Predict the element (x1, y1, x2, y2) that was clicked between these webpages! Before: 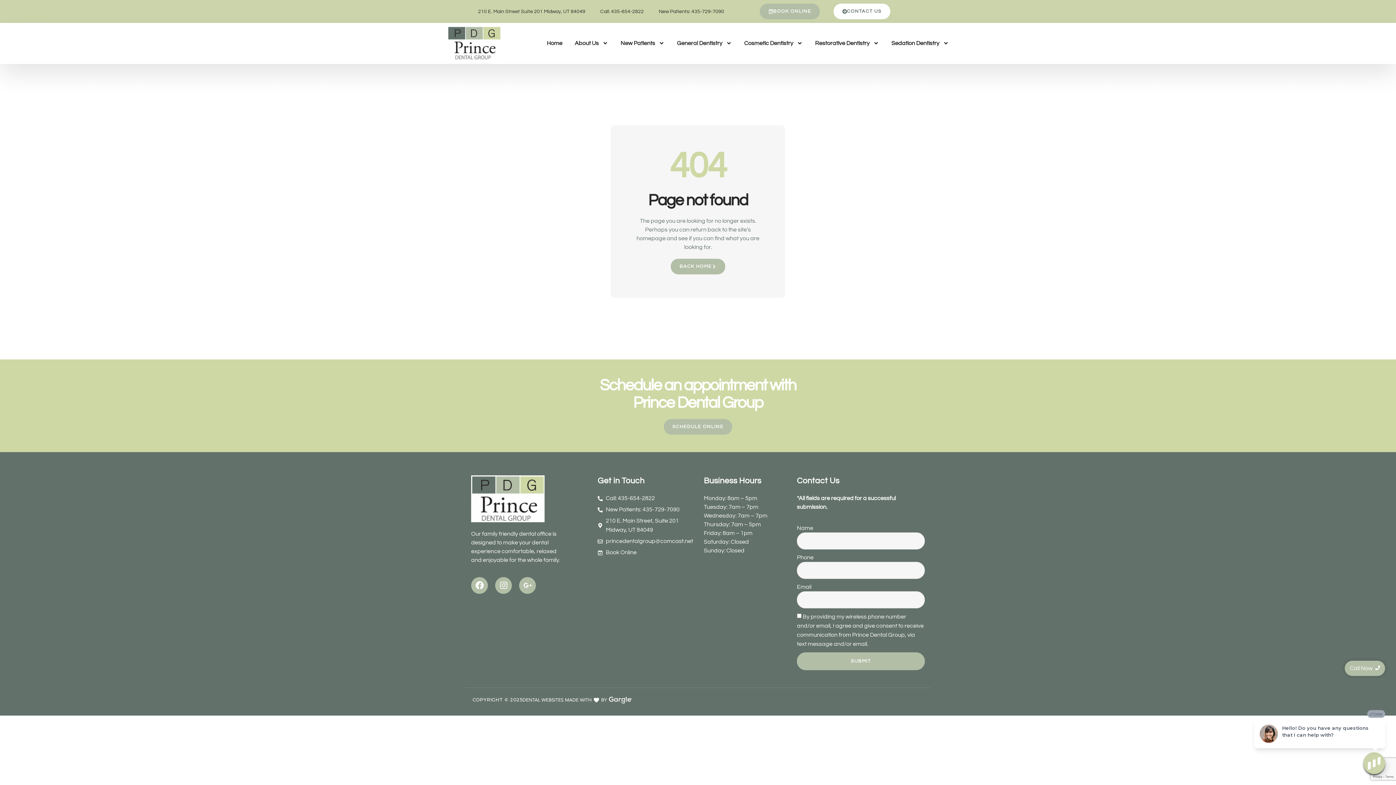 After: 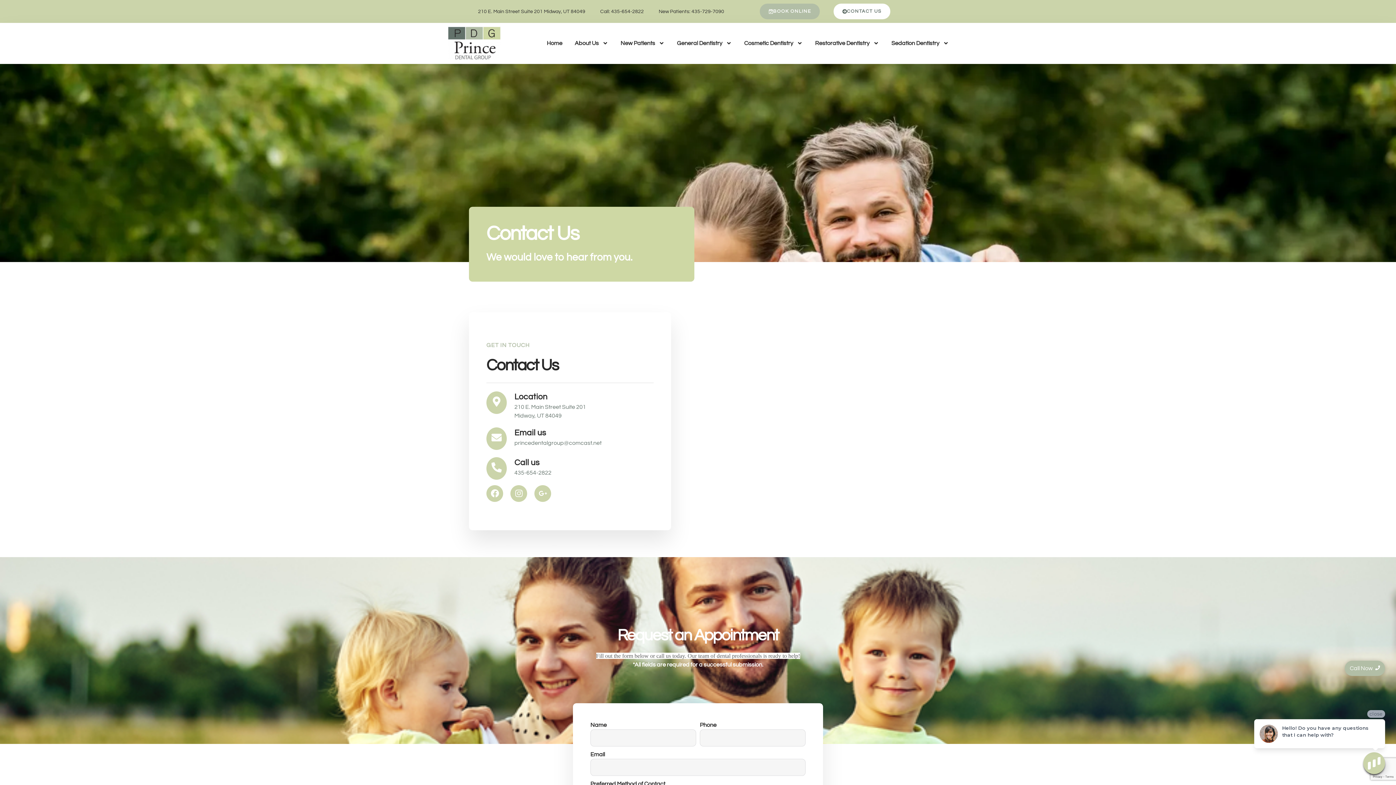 Action: bbox: (833, 3, 890, 19) label: CONTACT US